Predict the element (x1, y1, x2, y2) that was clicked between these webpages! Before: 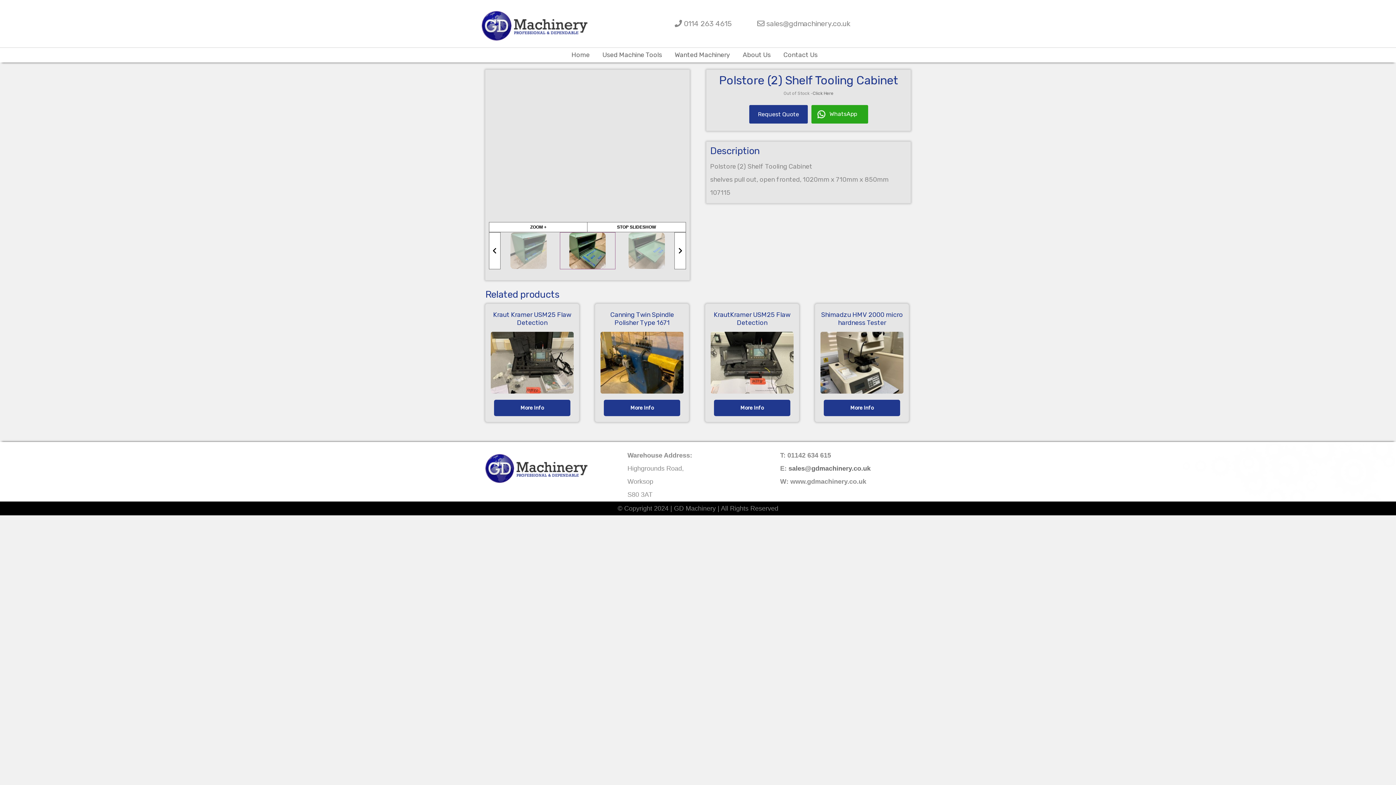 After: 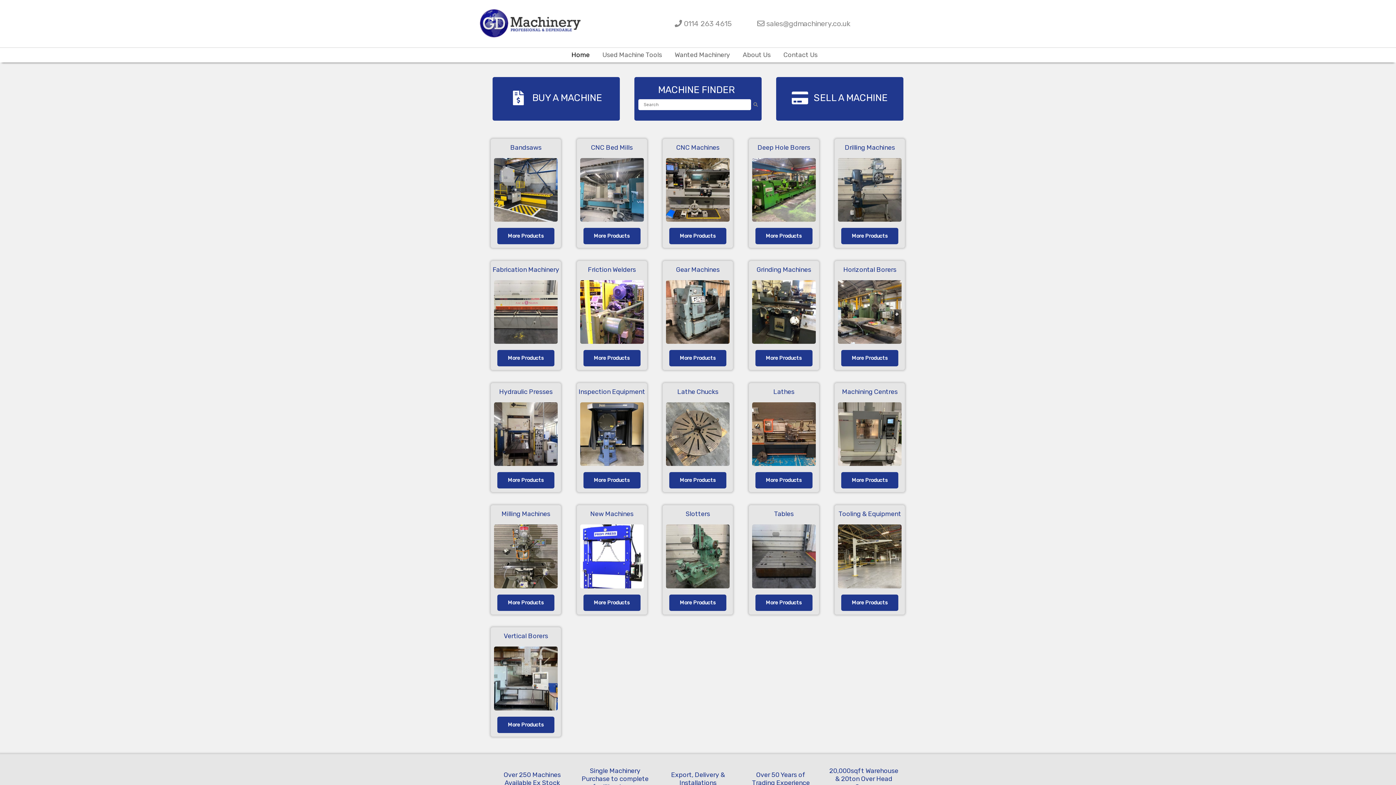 Action: label: Home bbox: (565, 48, 596, 61)